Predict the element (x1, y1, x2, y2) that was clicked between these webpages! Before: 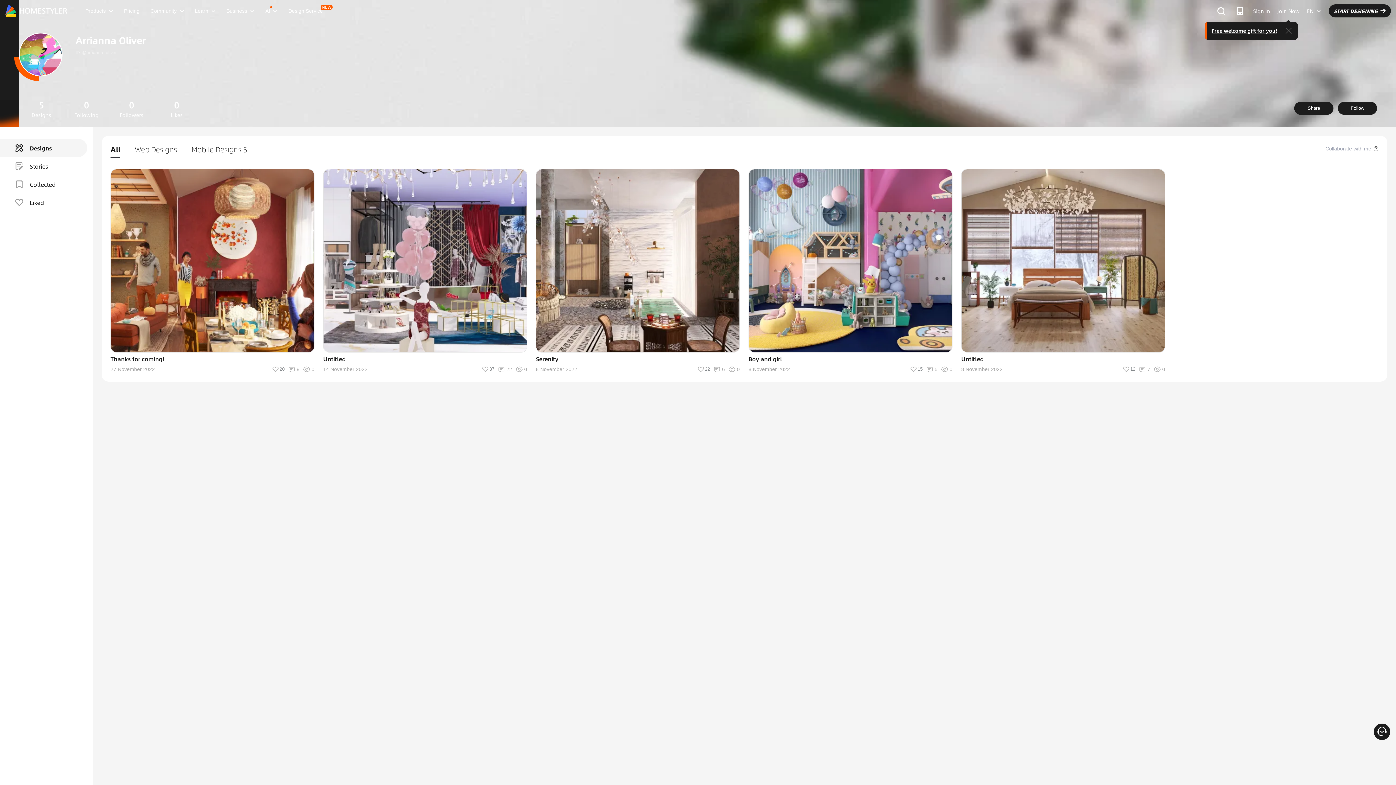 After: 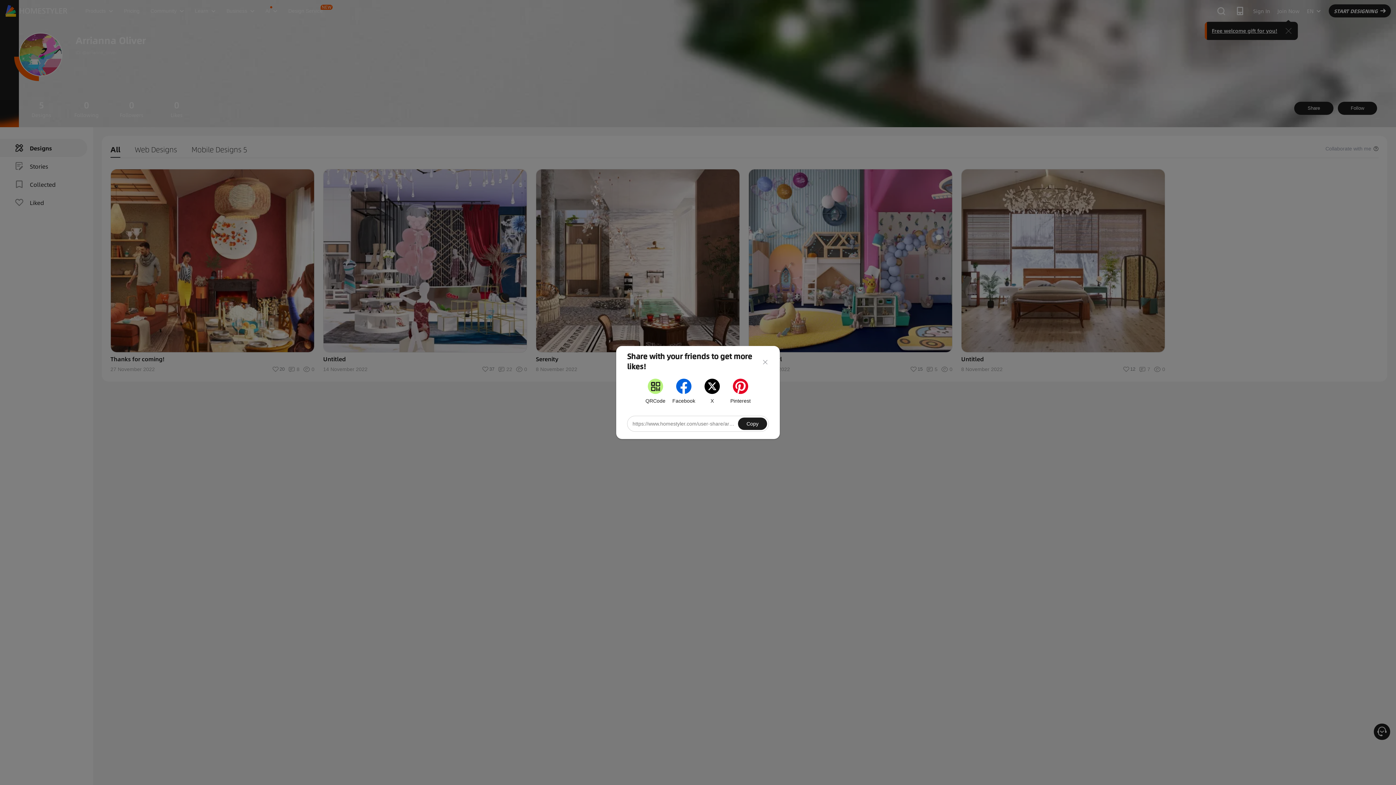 Action: bbox: (1294, 101, 1333, 114) label: Share